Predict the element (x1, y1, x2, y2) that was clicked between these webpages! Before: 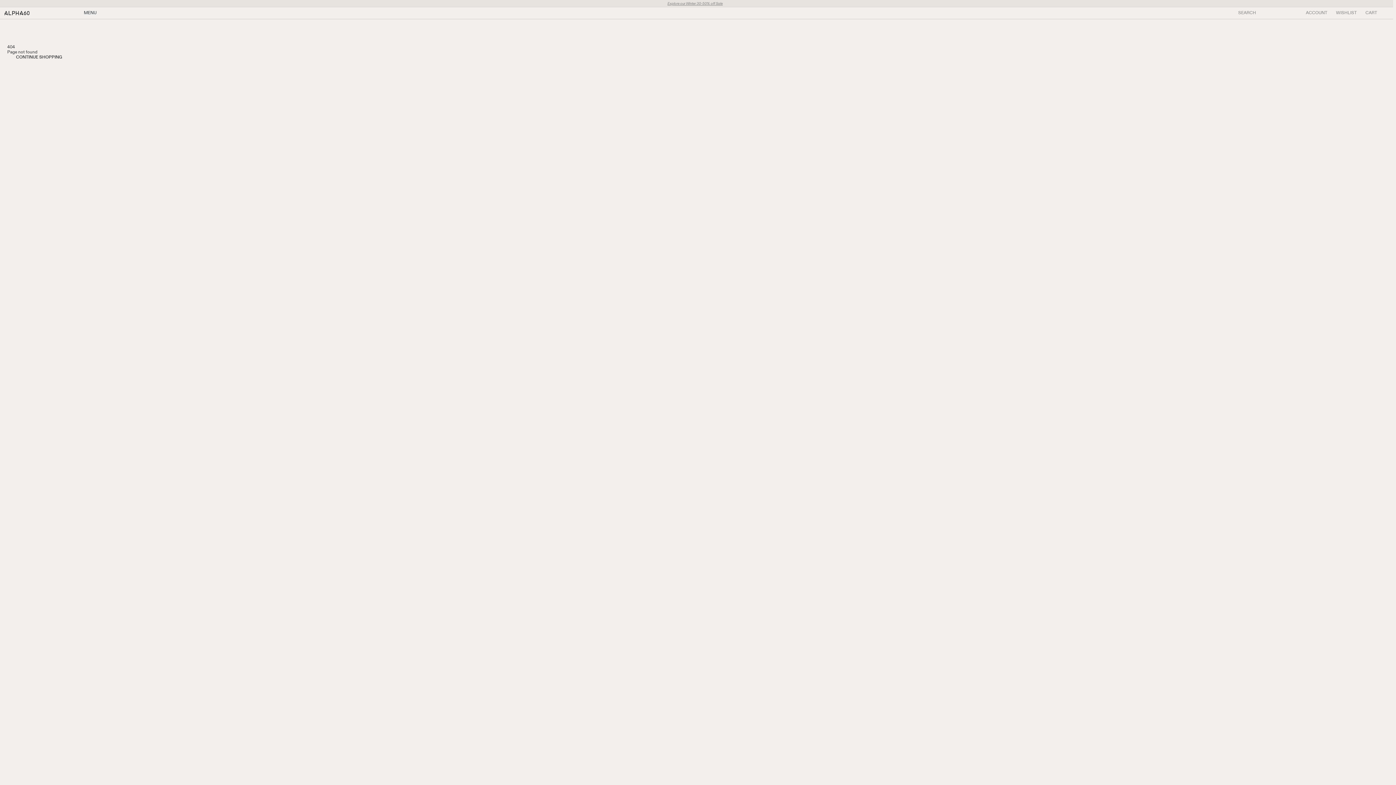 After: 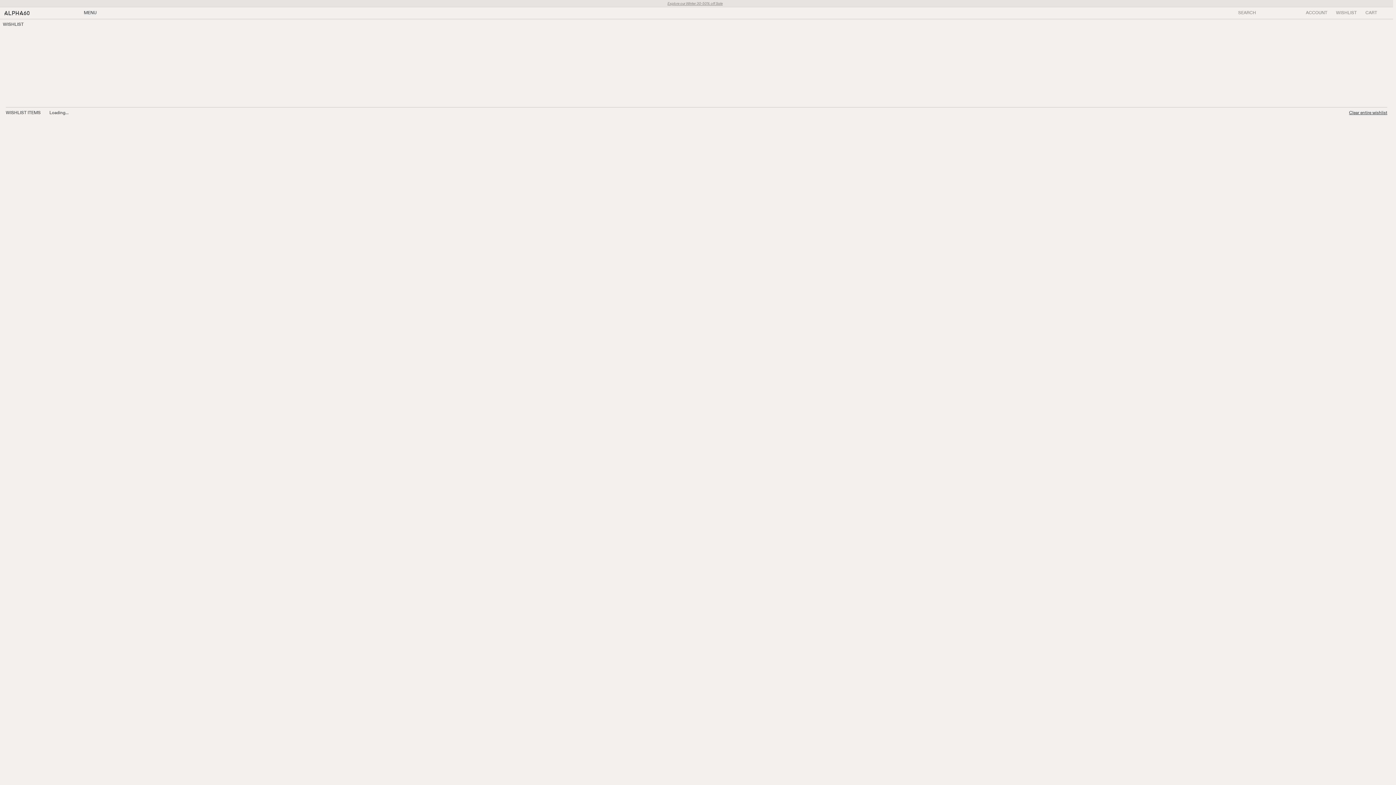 Action: label: WISHLIST bbox: (1336, 10, 1357, 15)